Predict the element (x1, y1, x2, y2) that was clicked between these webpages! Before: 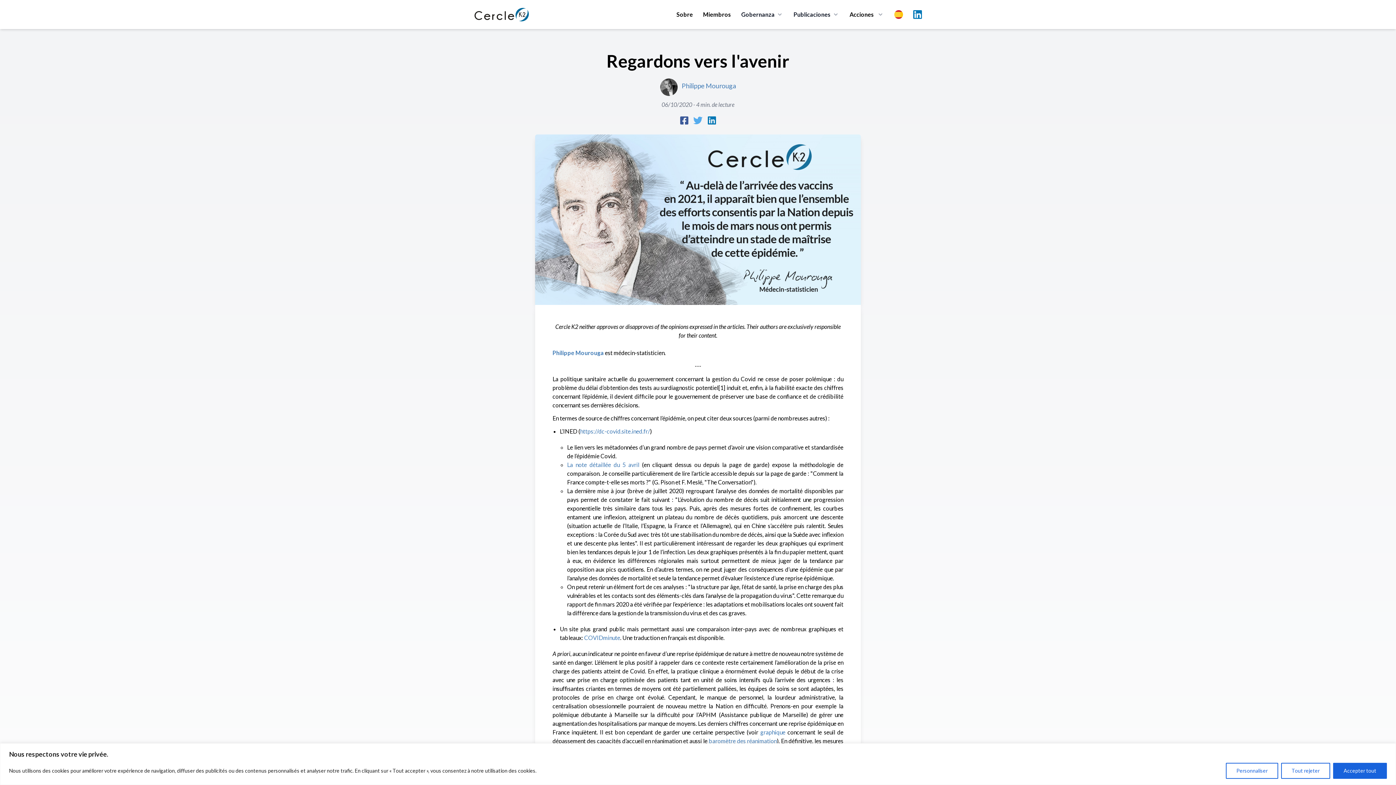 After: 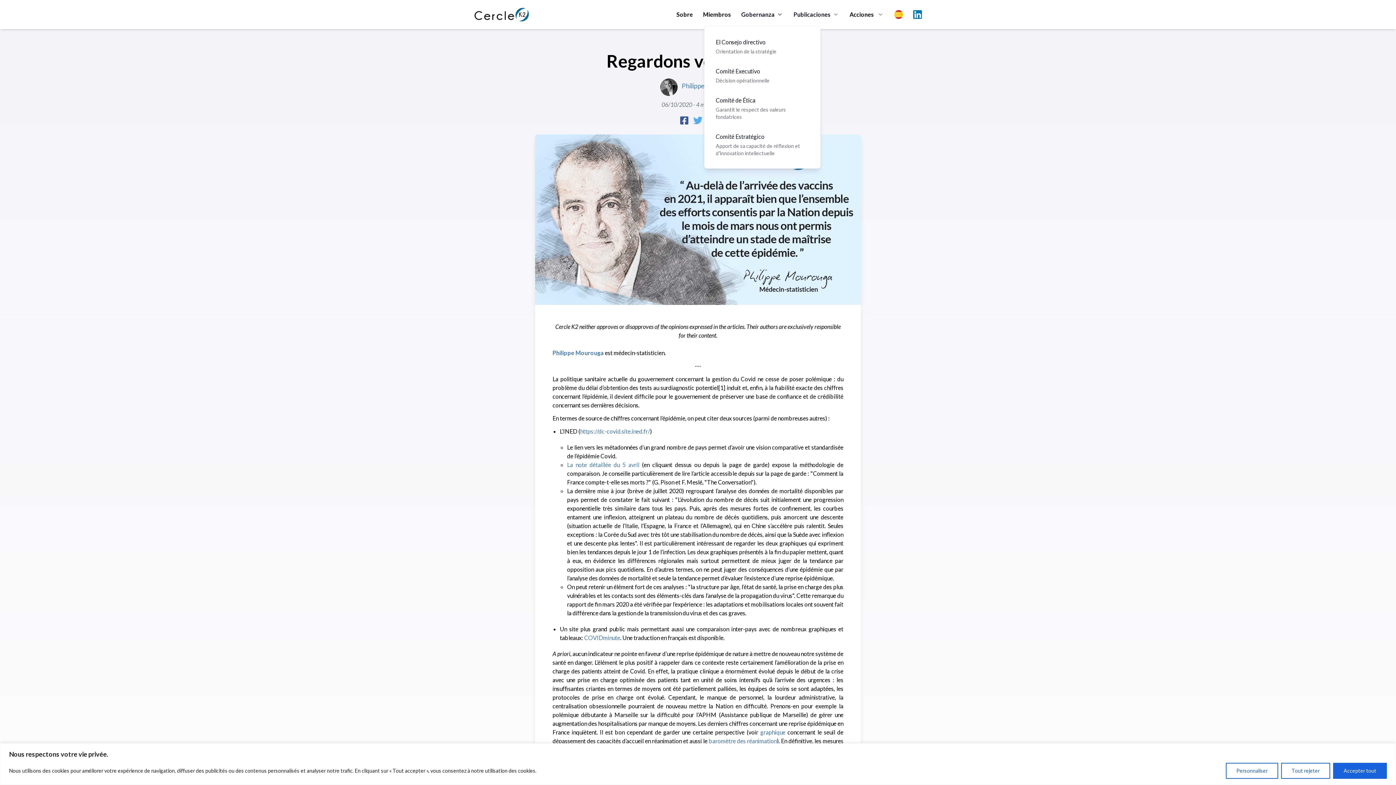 Action: bbox: (741, 10, 783, 18) label: Gobernanza